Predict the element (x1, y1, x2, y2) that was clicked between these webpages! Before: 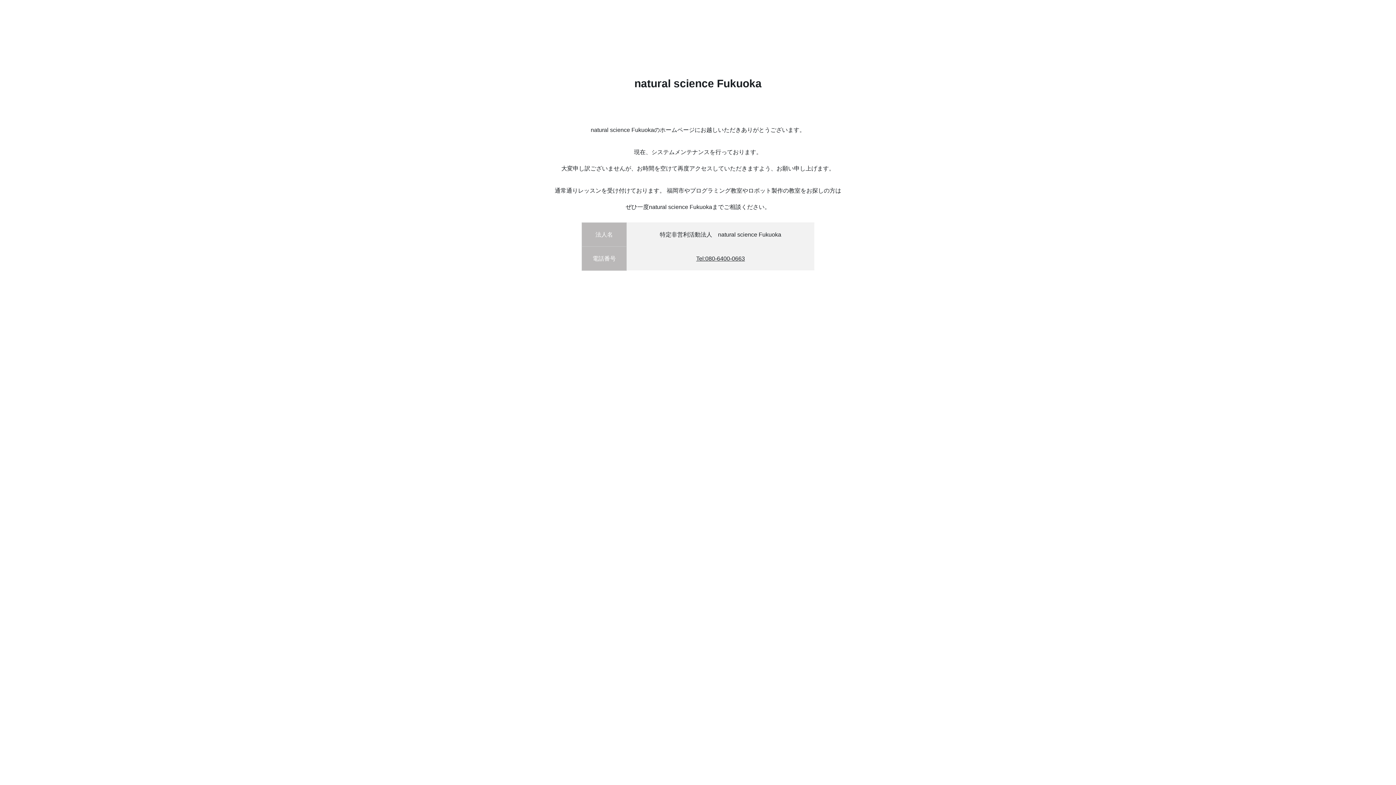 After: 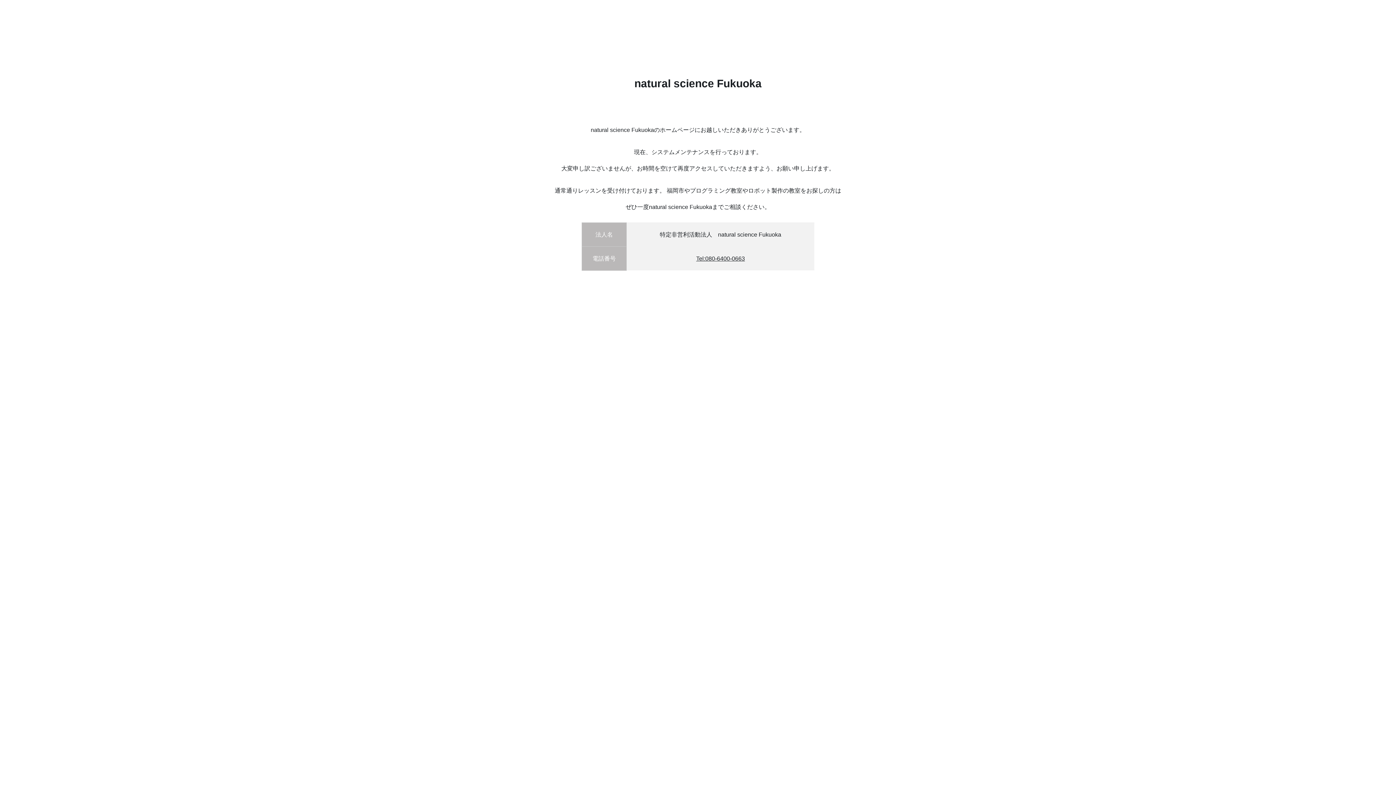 Action: label: Tel:080-6400-0663 bbox: (696, 255, 745, 261)